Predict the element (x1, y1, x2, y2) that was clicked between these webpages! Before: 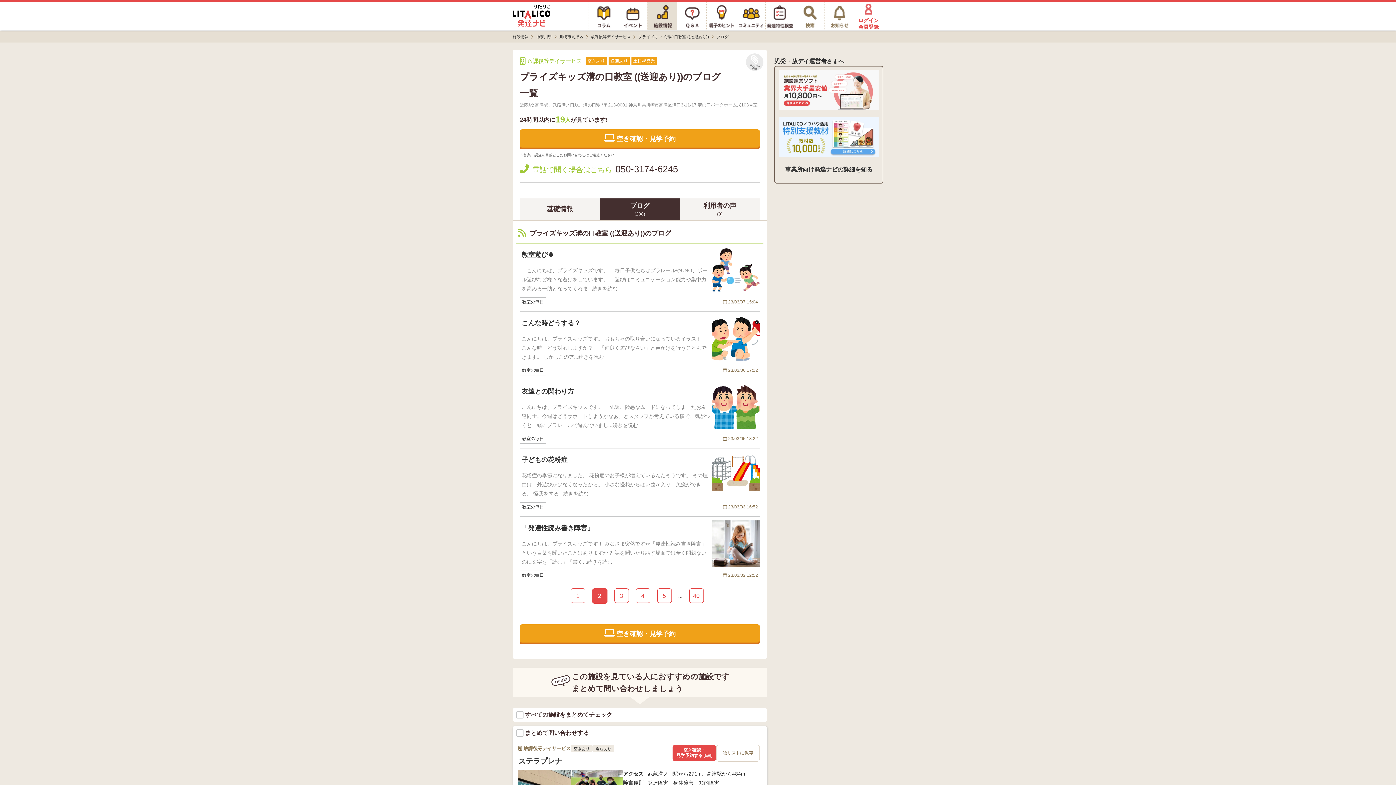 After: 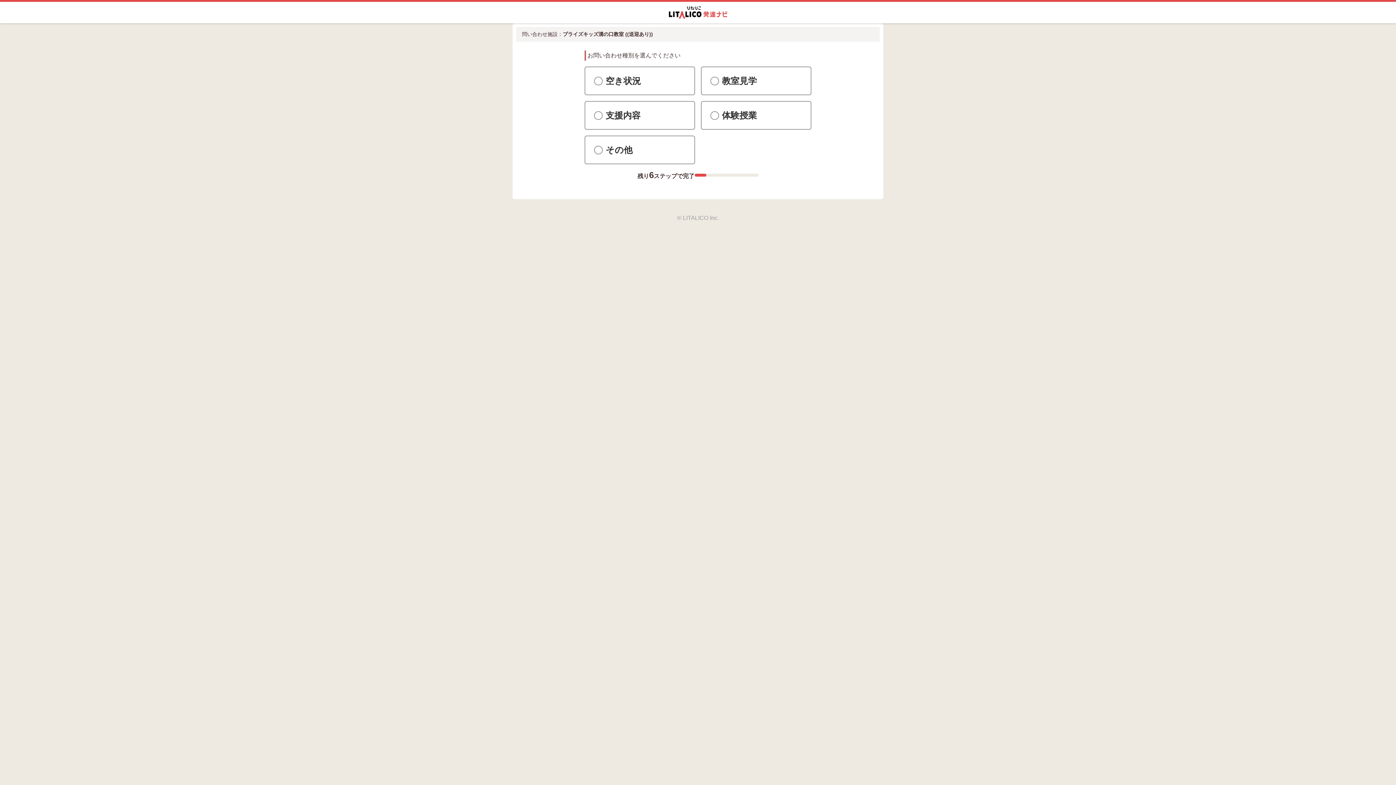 Action: label:  空き確認・見学予約 bbox: (520, 624, 760, 642)